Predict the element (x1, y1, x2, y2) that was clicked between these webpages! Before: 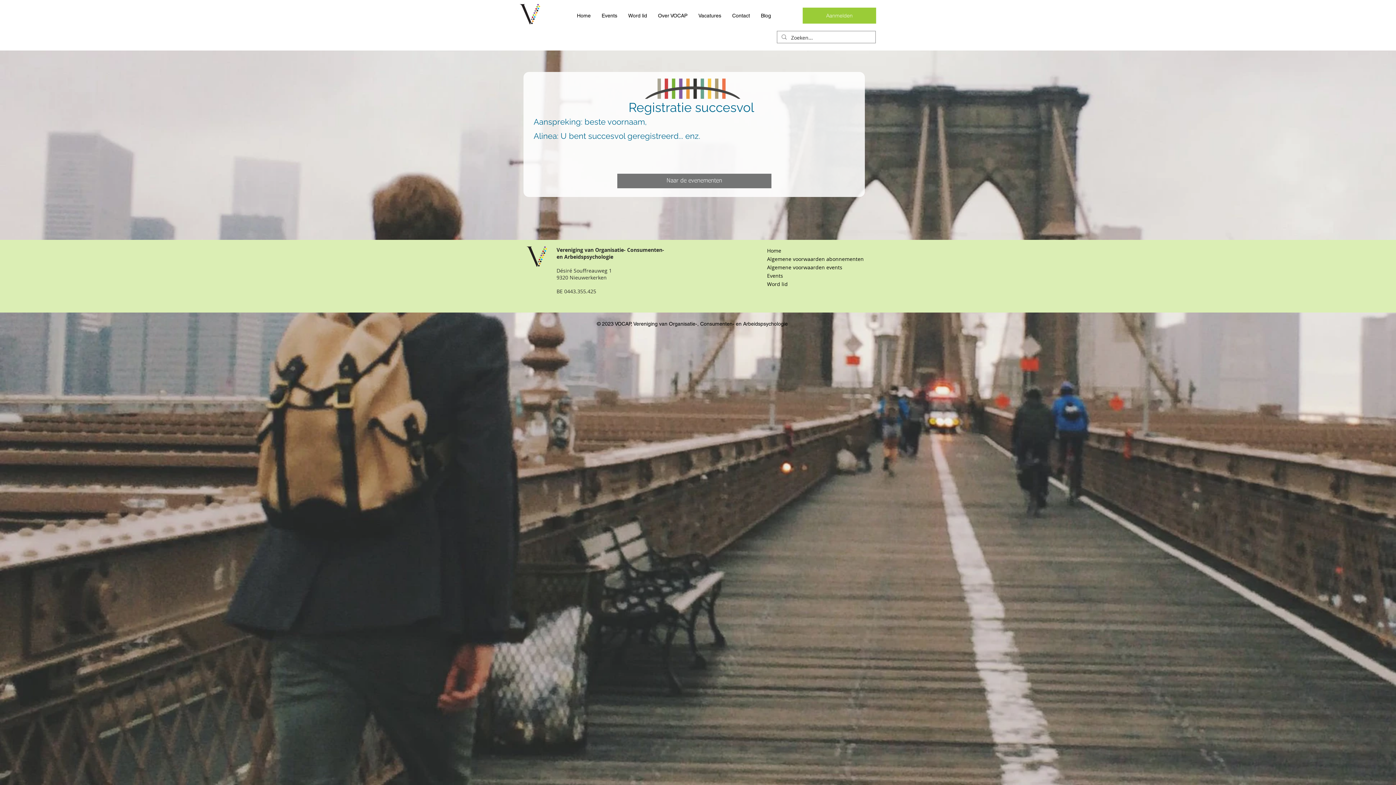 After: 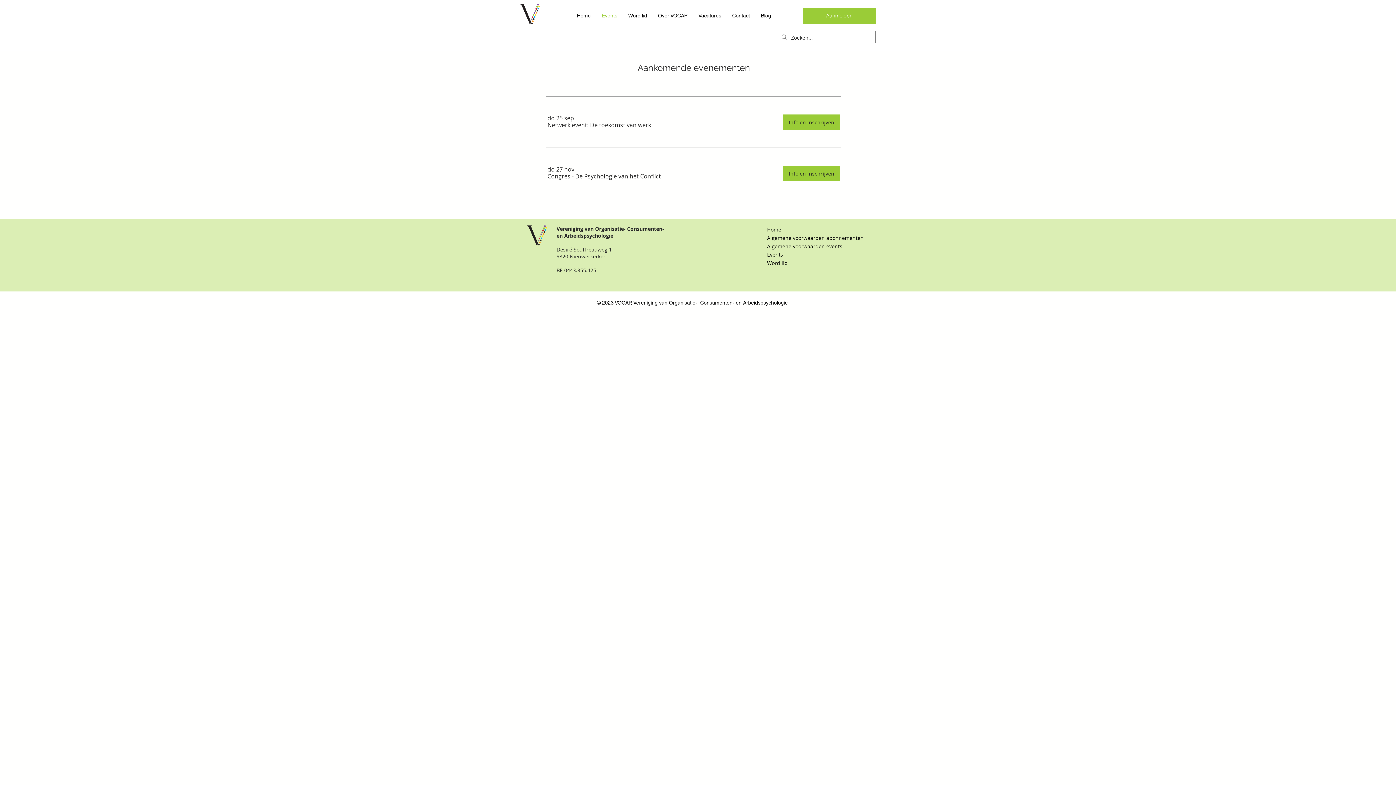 Action: bbox: (767, 271, 844, 280) label: Events